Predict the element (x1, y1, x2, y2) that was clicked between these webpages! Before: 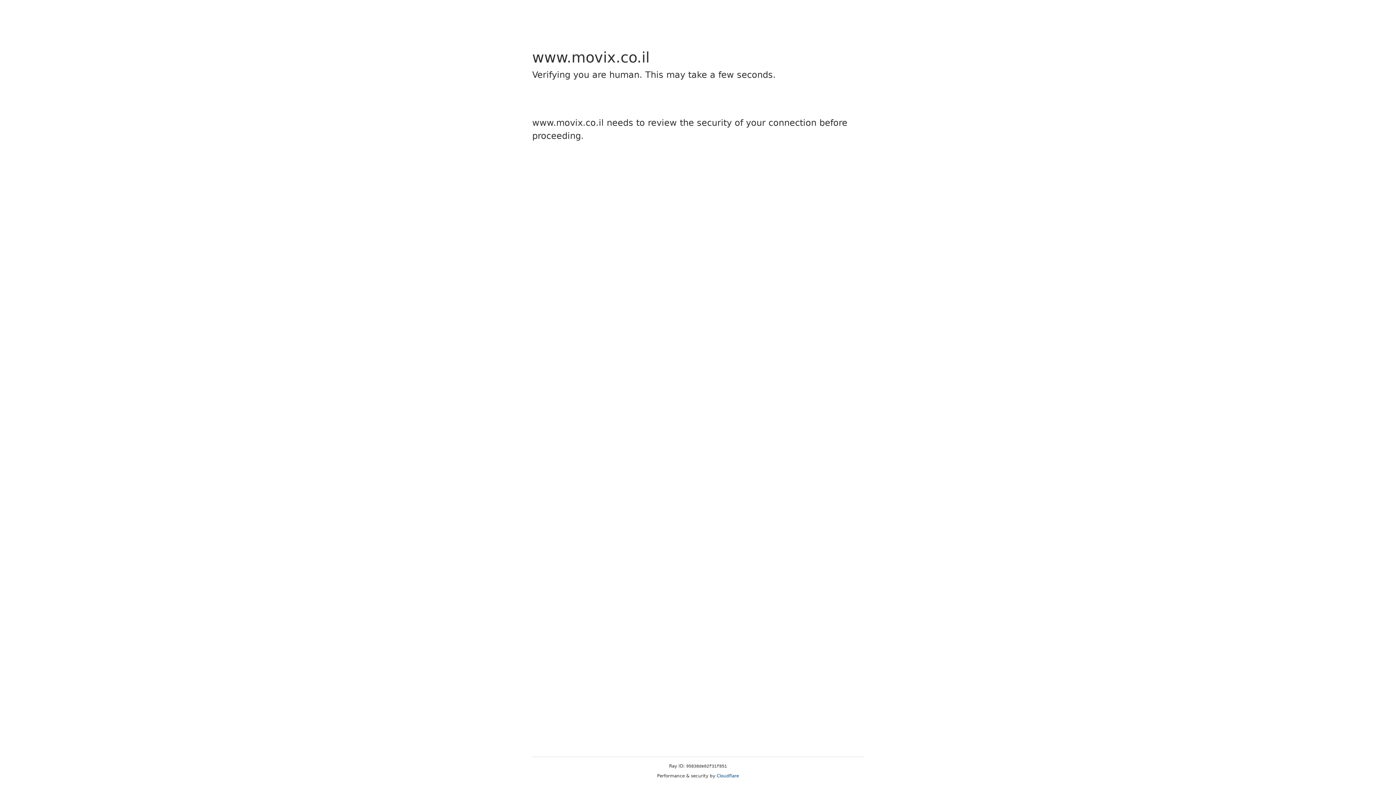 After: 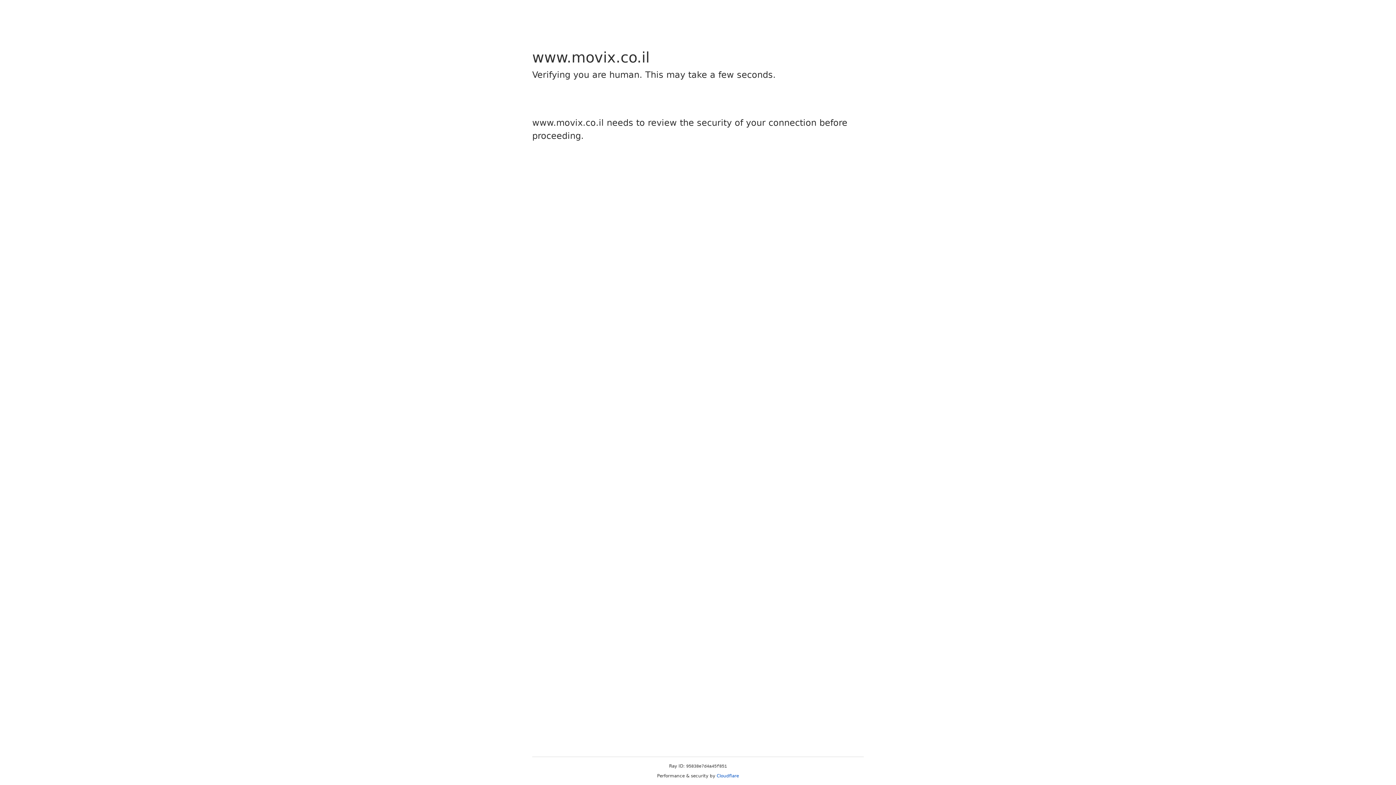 Action: label: Cloudflare bbox: (716, 773, 739, 778)